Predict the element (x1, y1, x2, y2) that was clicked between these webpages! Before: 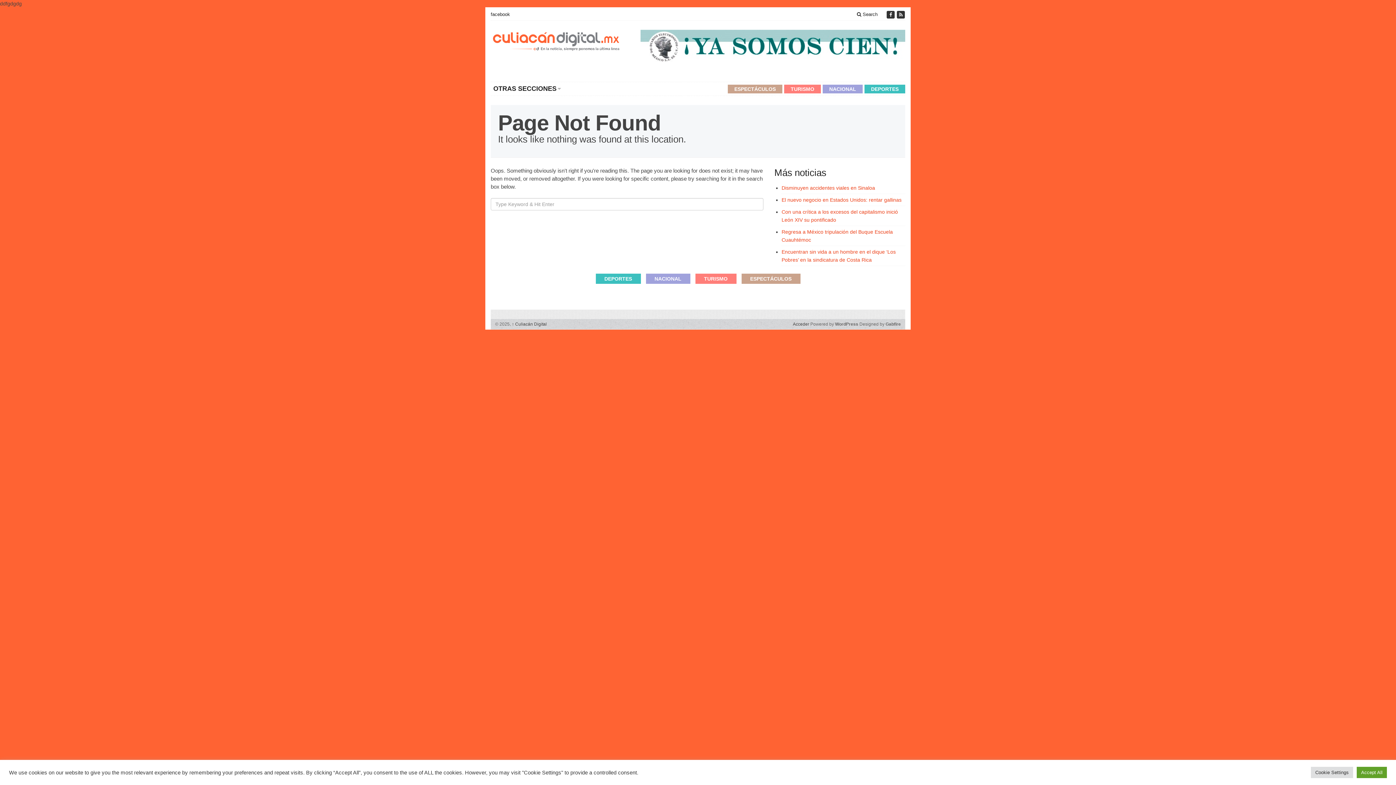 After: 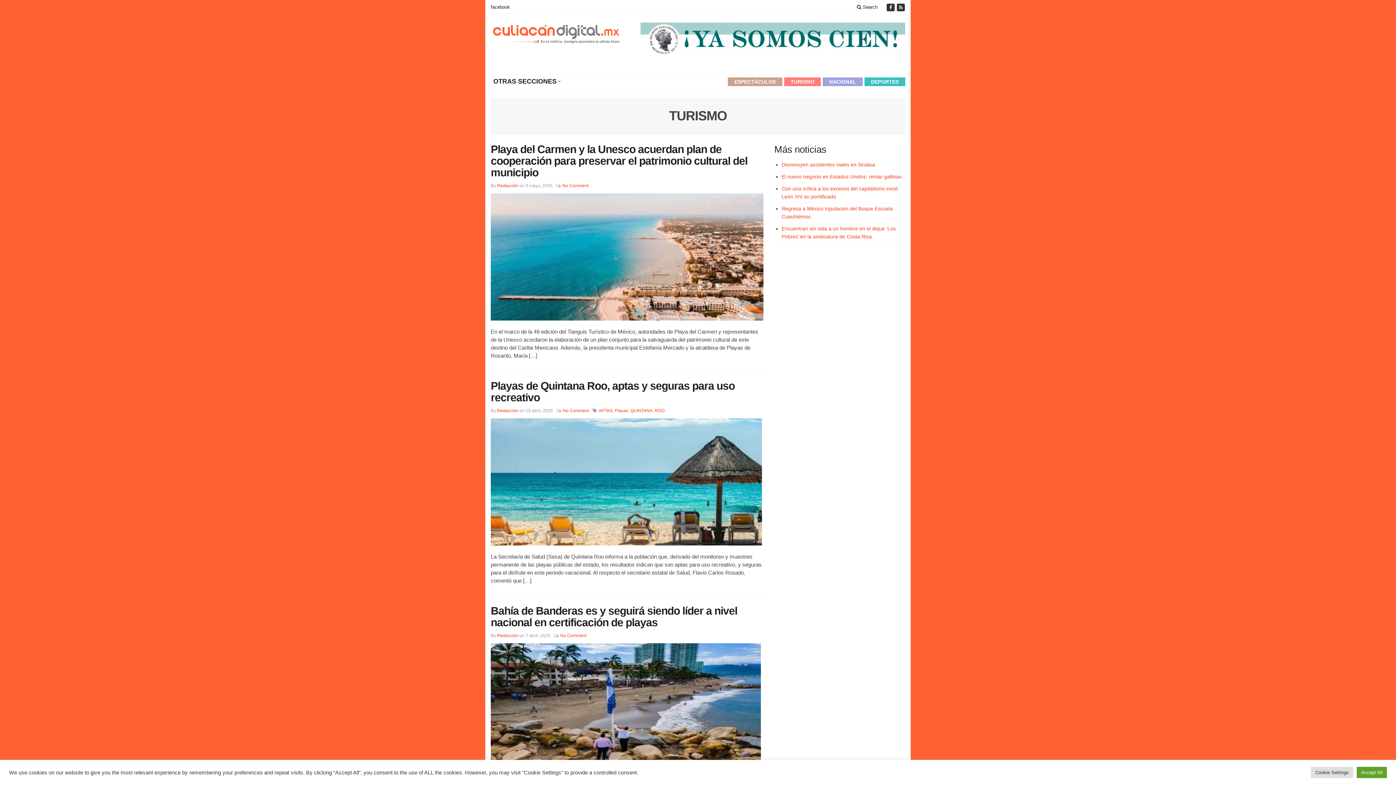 Action: bbox: (784, 84, 821, 93) label: TURISMO